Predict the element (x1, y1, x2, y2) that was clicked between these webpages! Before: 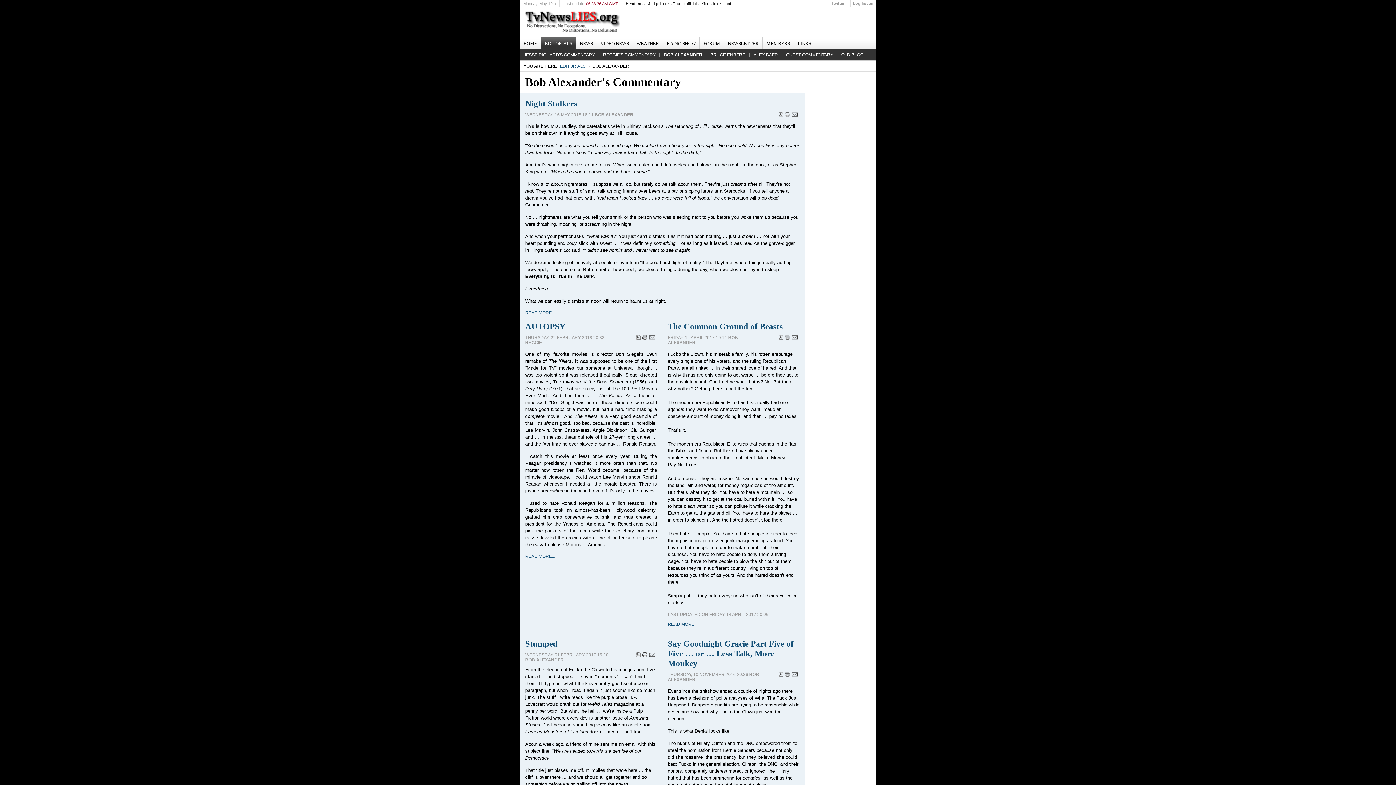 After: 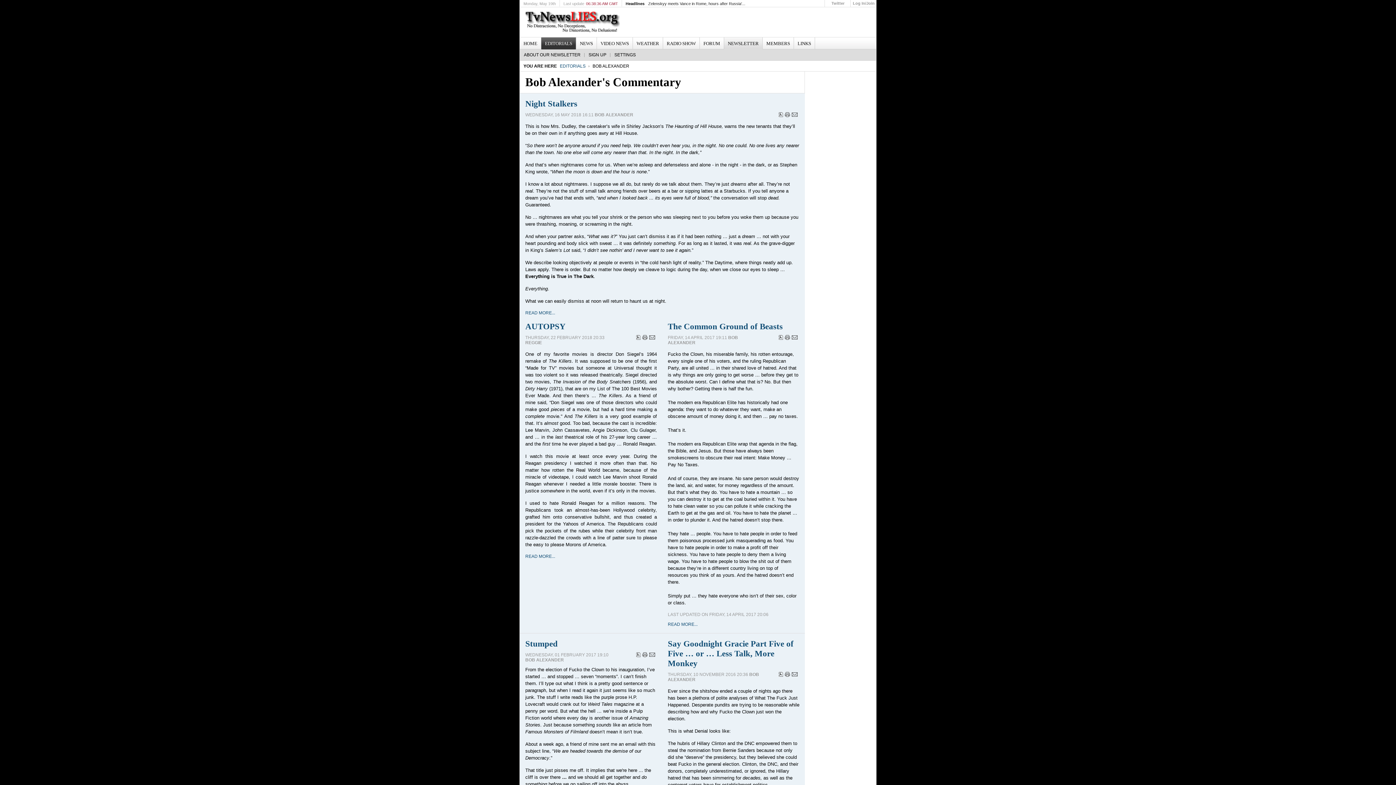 Action: label: NEWSLETTER bbox: (724, 37, 762, 49)